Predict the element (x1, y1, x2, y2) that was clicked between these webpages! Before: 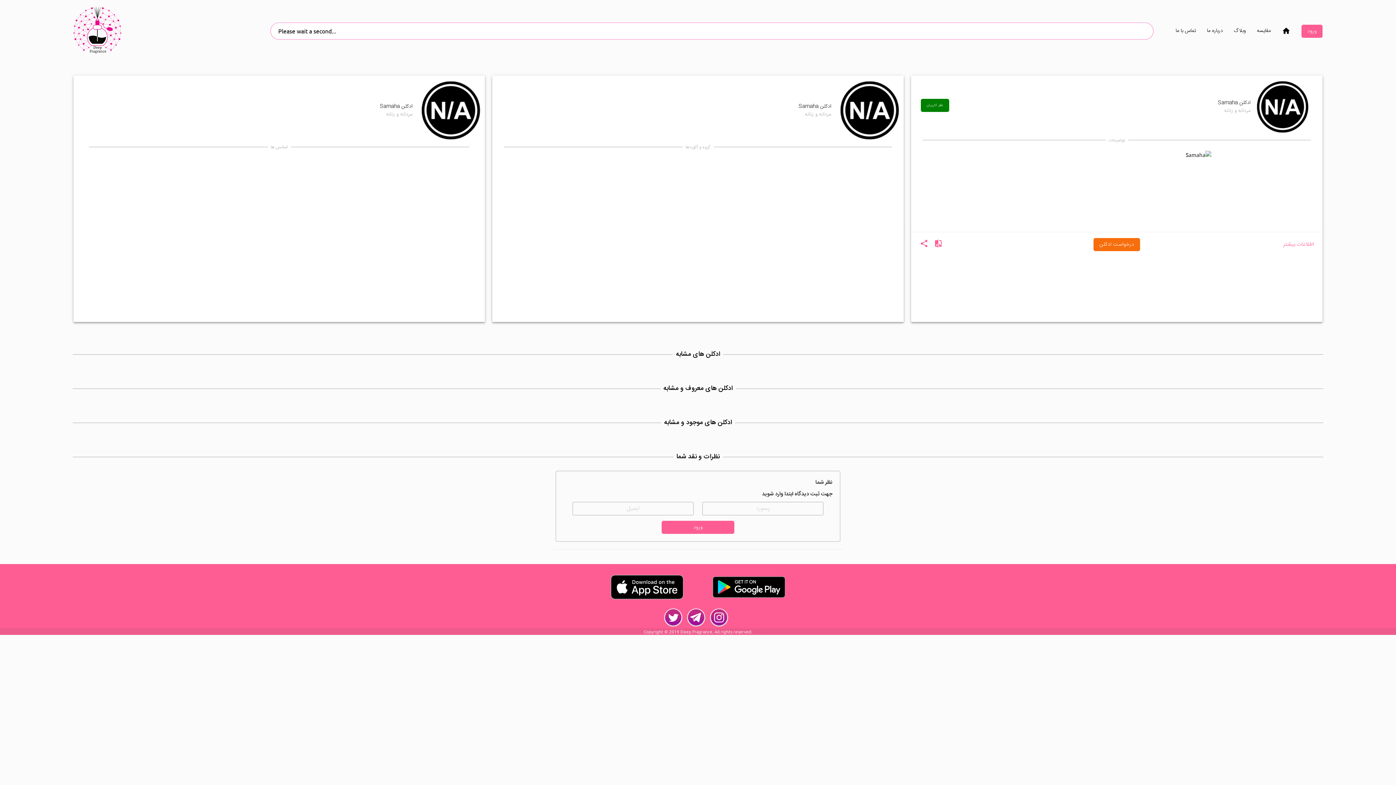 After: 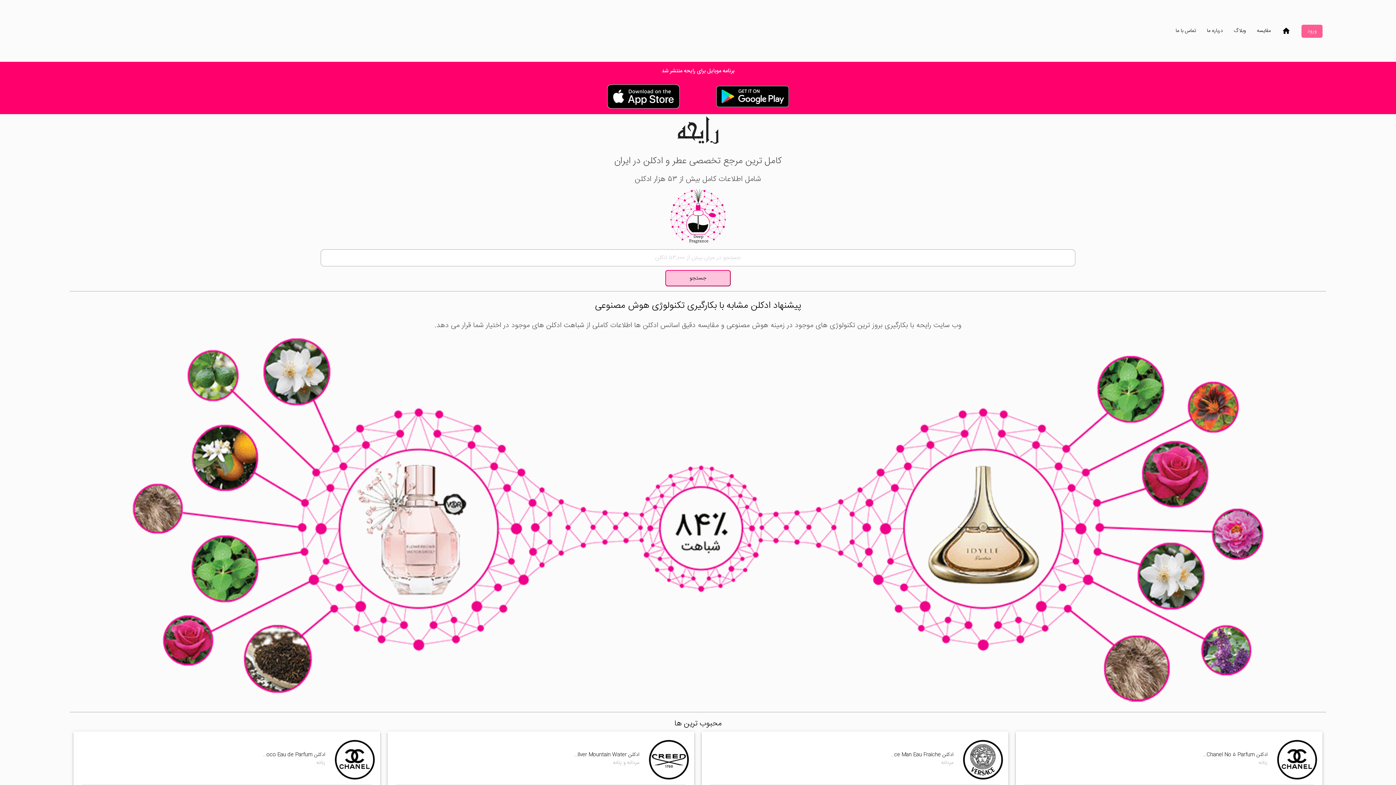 Action: label: home bbox: (1276, 3, 1296, 58)